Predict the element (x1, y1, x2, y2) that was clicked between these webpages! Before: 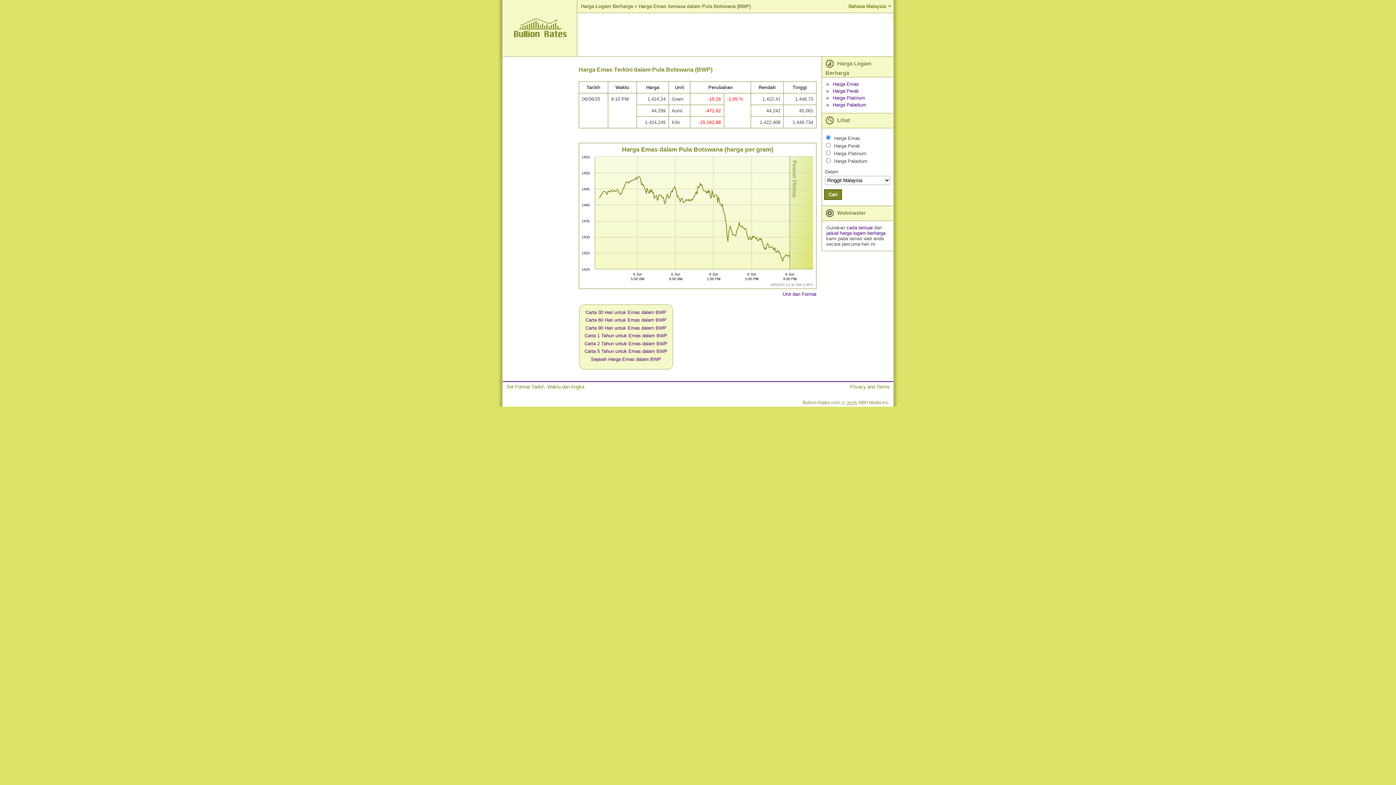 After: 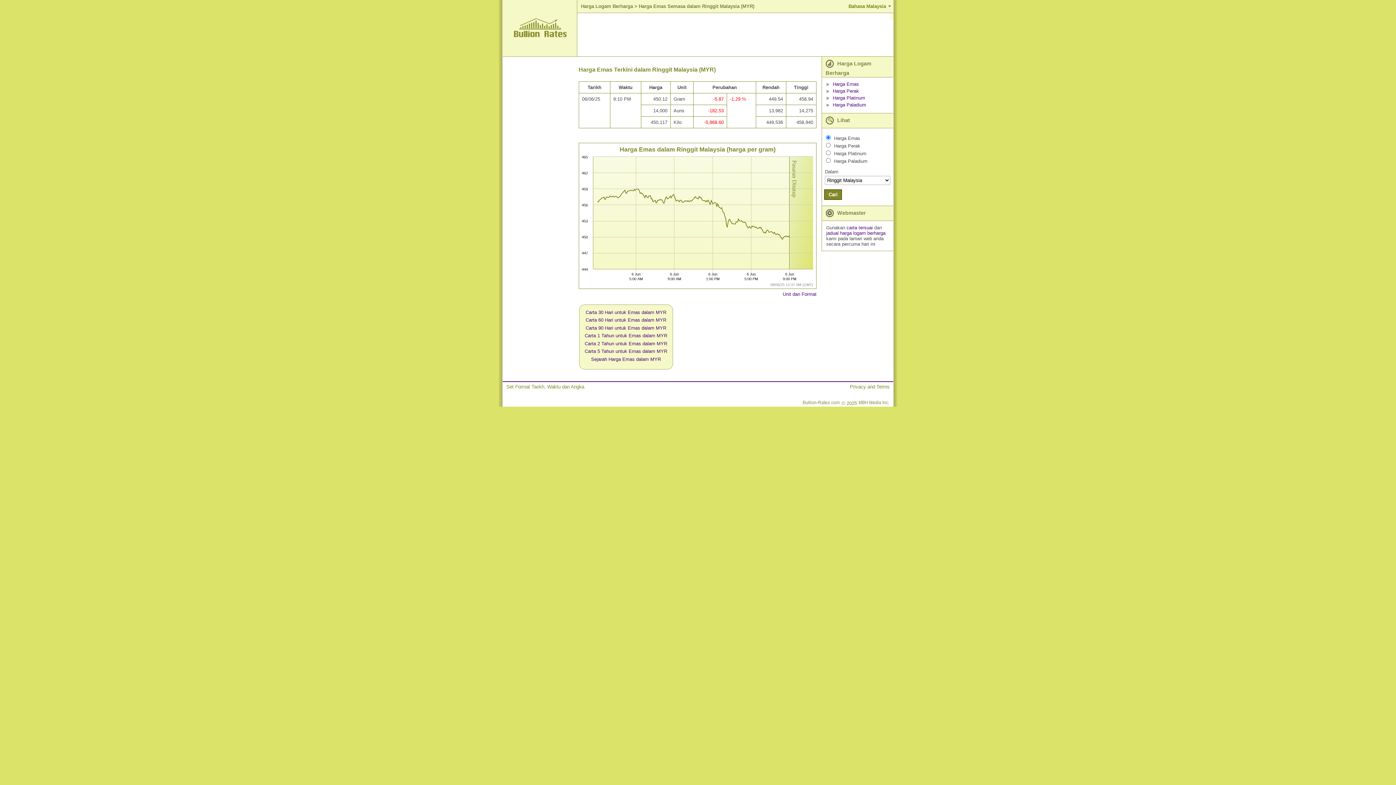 Action: bbox: (824, 189, 842, 200) label: Cari